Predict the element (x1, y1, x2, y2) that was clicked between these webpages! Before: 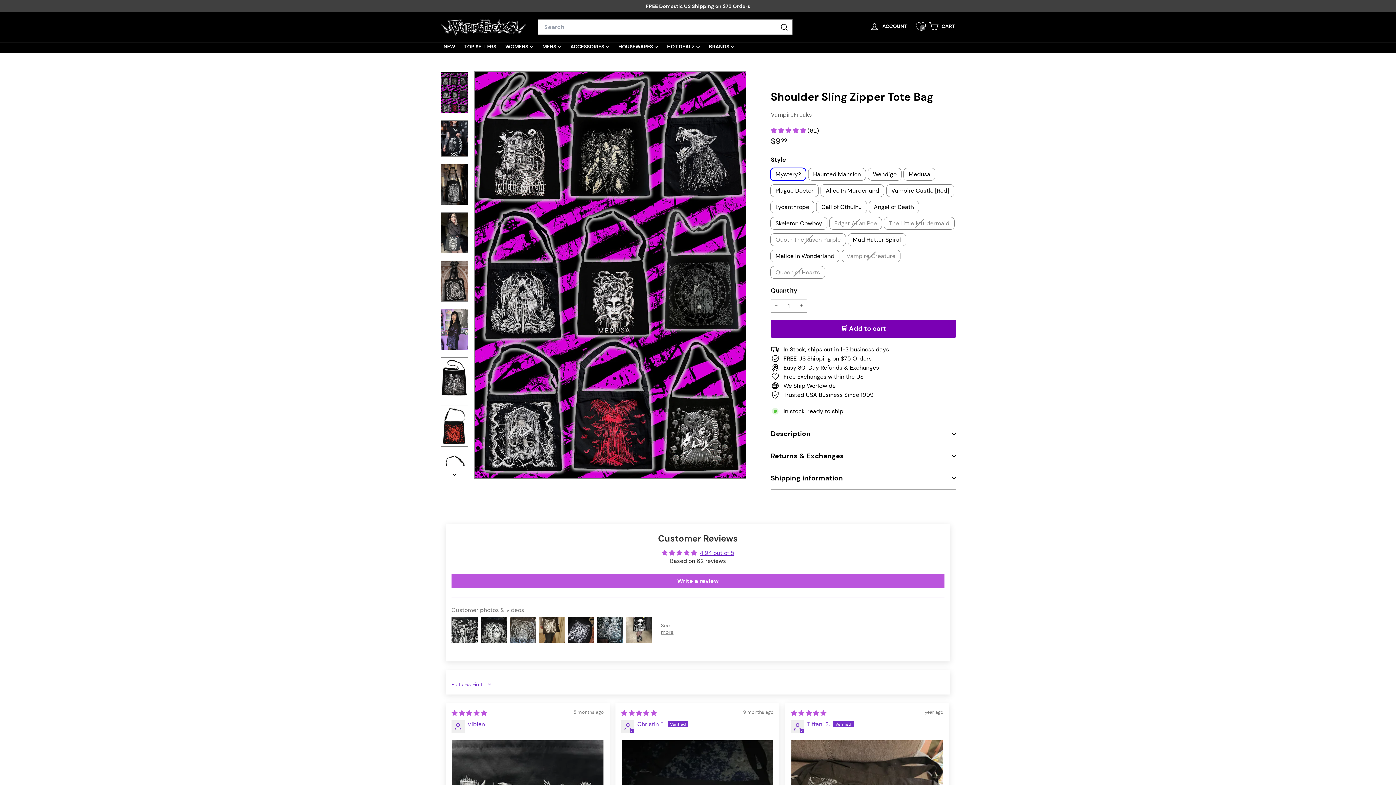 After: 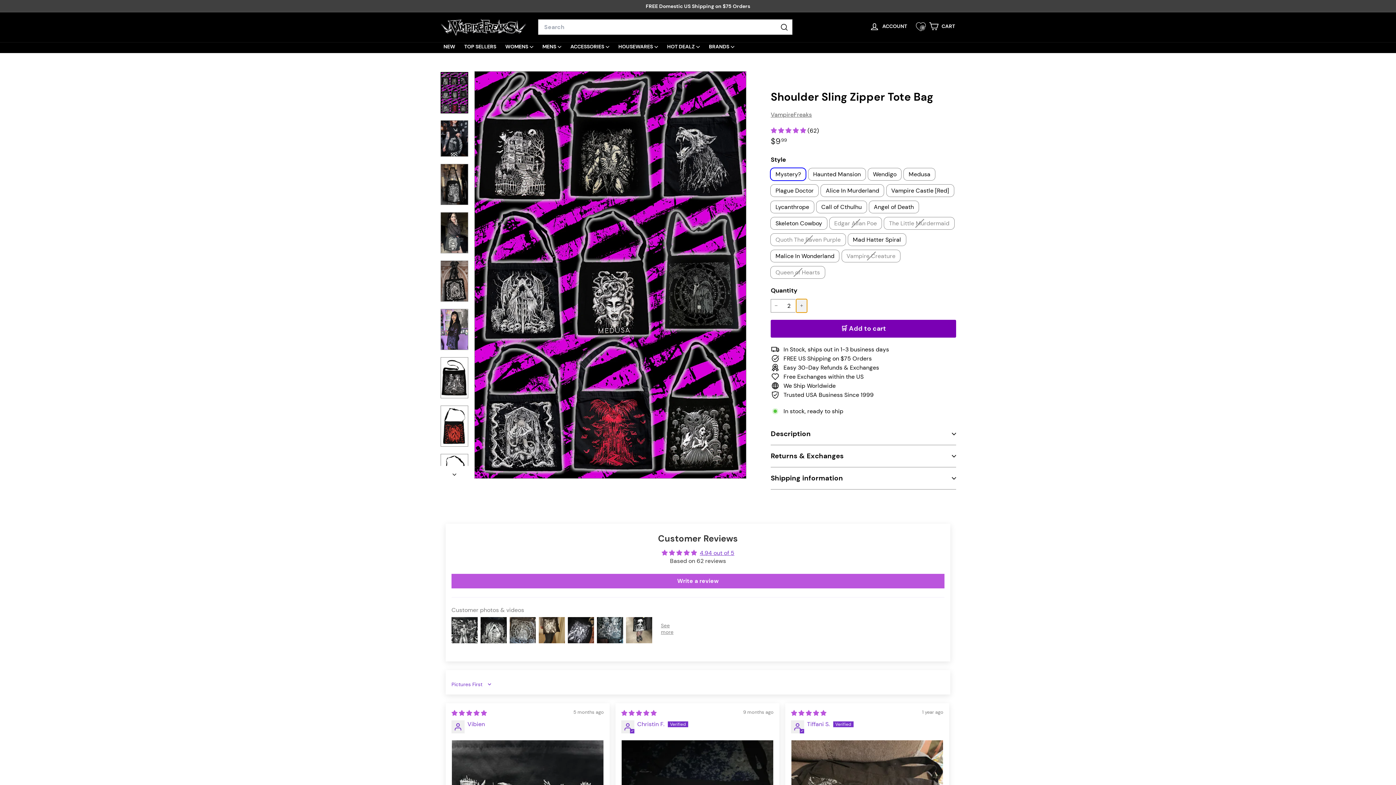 Action: bbox: (796, 299, 807, 312) label: 
      


Increase item quantity by one

